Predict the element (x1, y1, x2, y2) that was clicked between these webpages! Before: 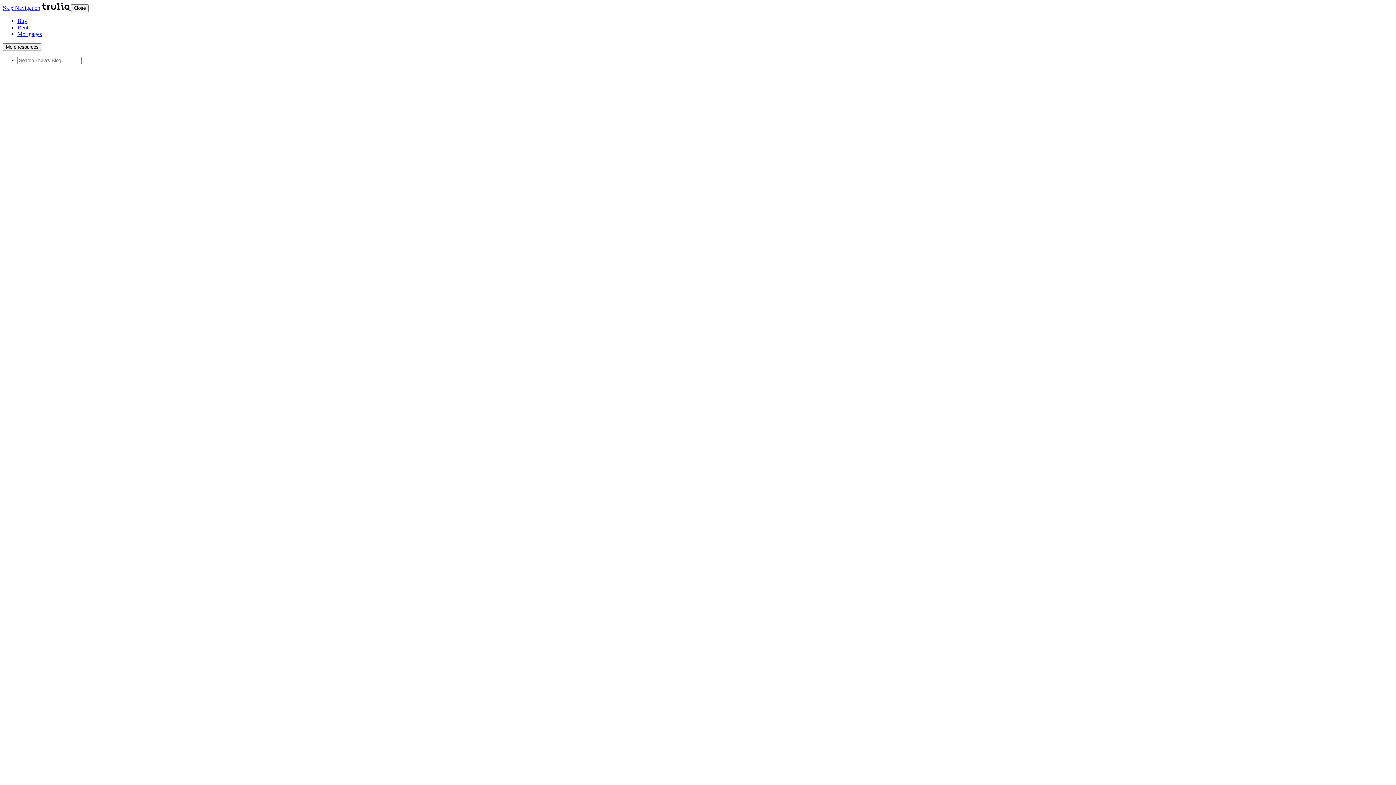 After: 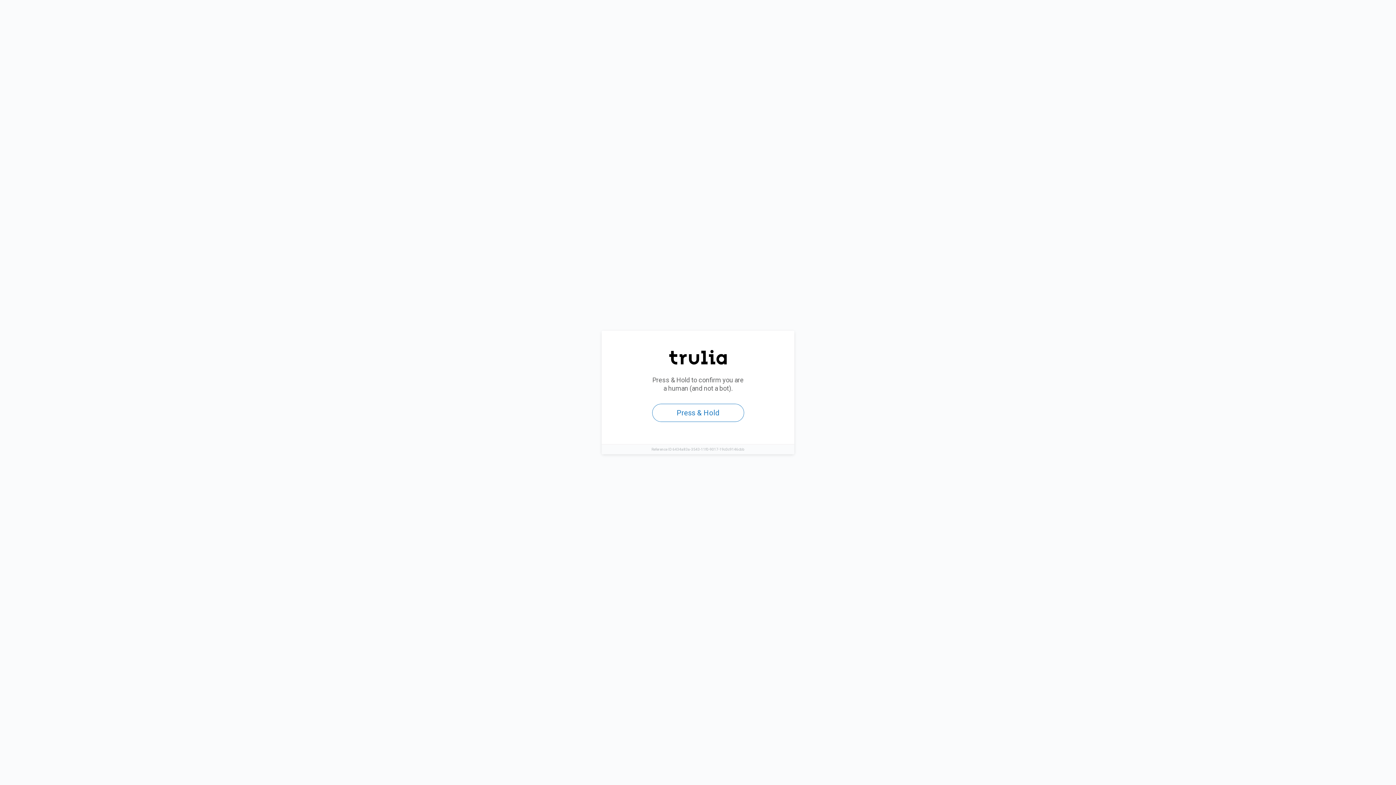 Action: label: Rent bbox: (17, 24, 28, 30)